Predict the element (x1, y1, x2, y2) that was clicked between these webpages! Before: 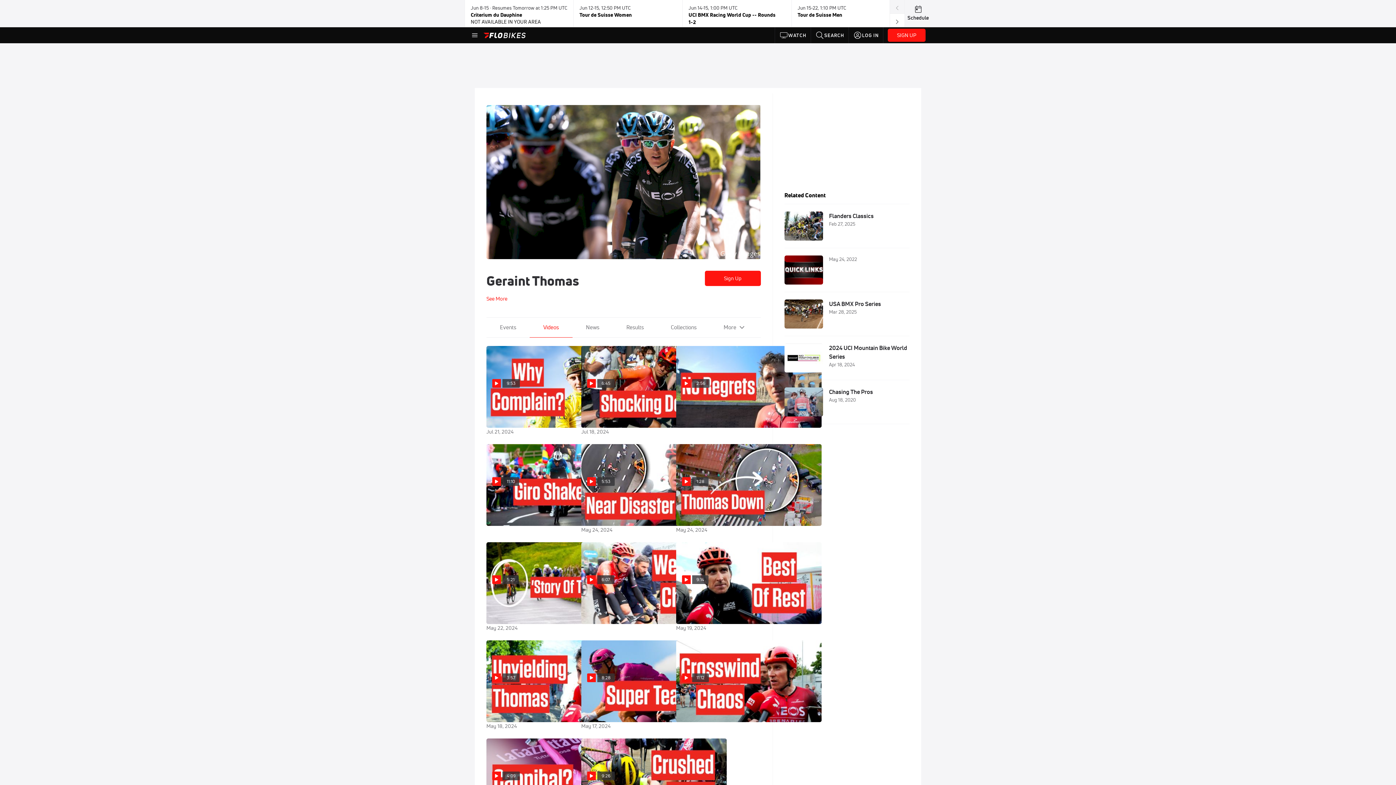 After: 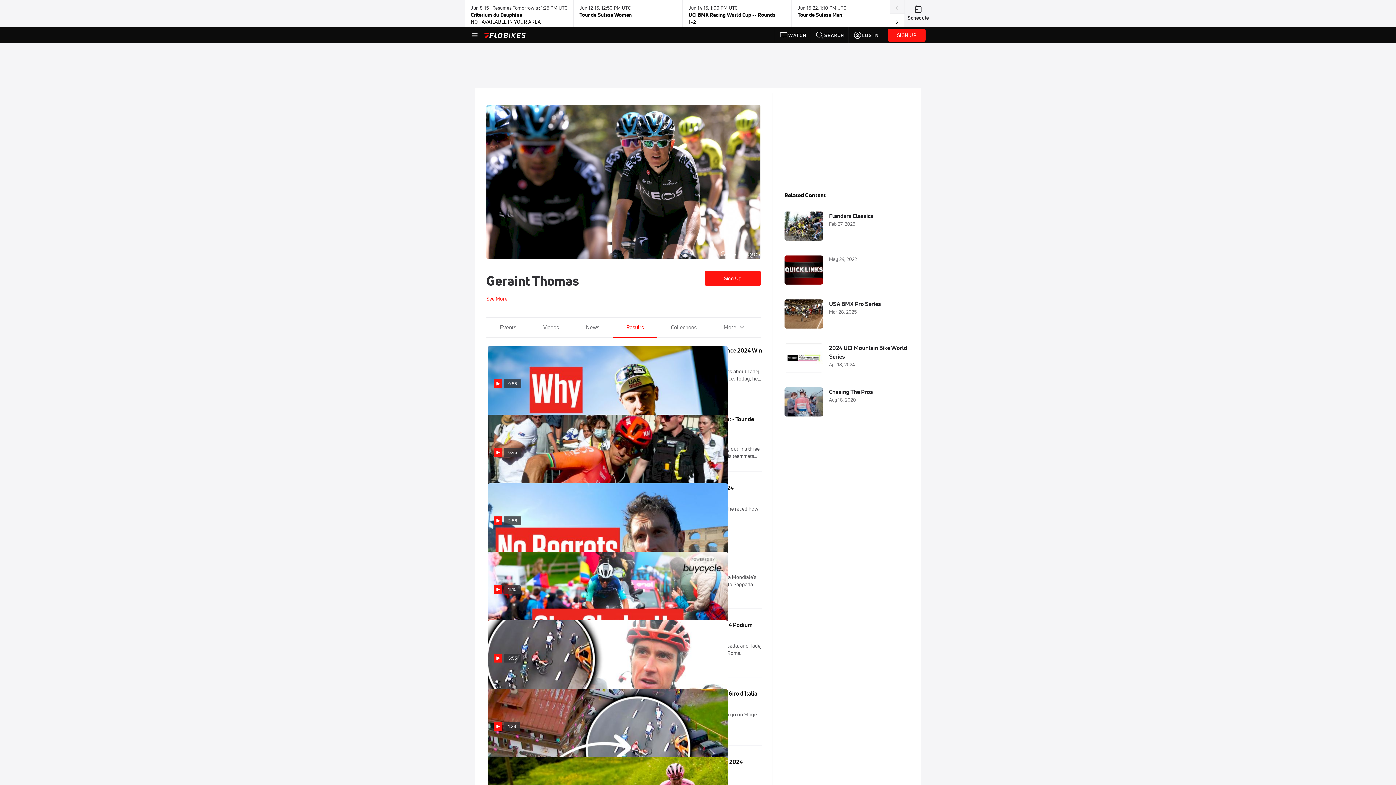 Action: bbox: (613, 317, 657, 337) label: Results